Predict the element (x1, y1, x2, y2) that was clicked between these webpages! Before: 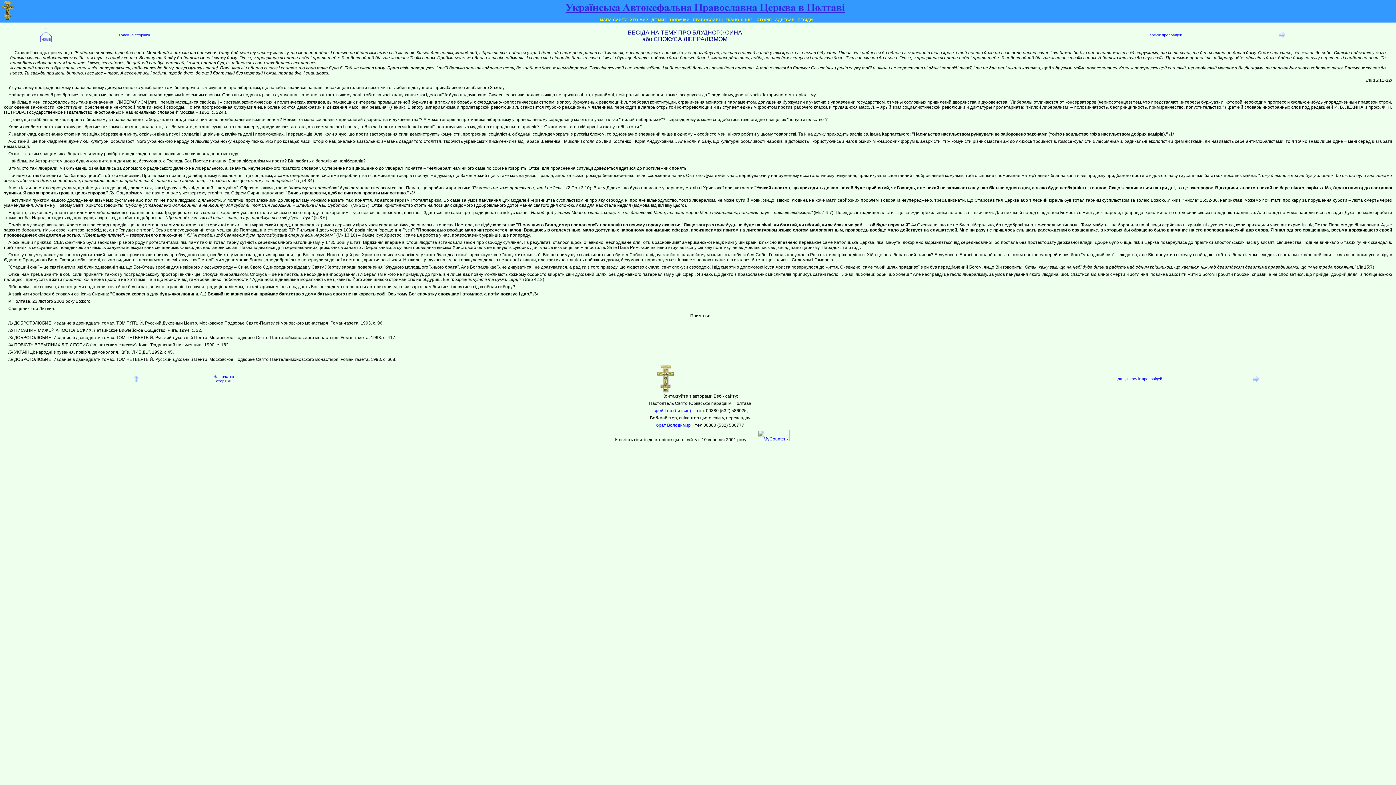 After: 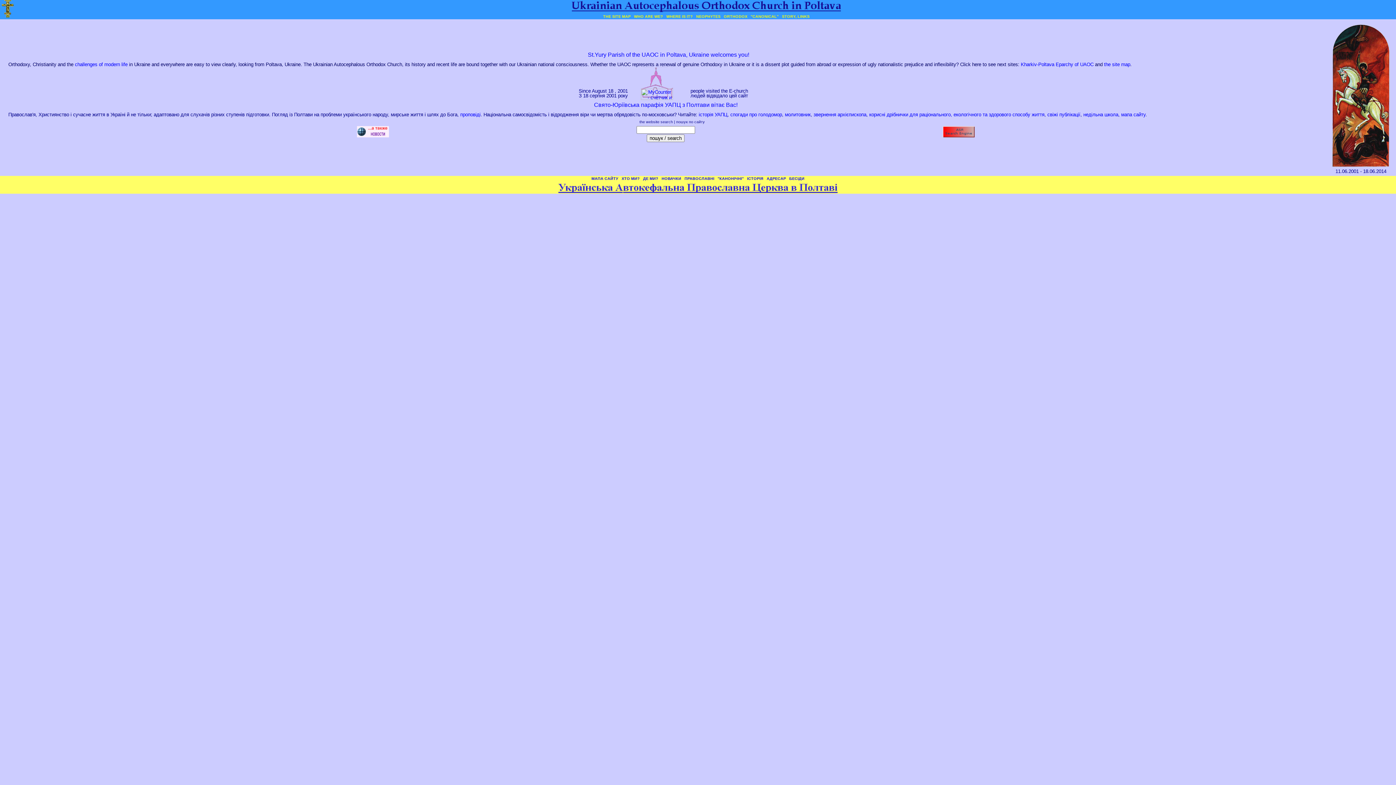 Action: bbox: (565, 10, 845, 14)